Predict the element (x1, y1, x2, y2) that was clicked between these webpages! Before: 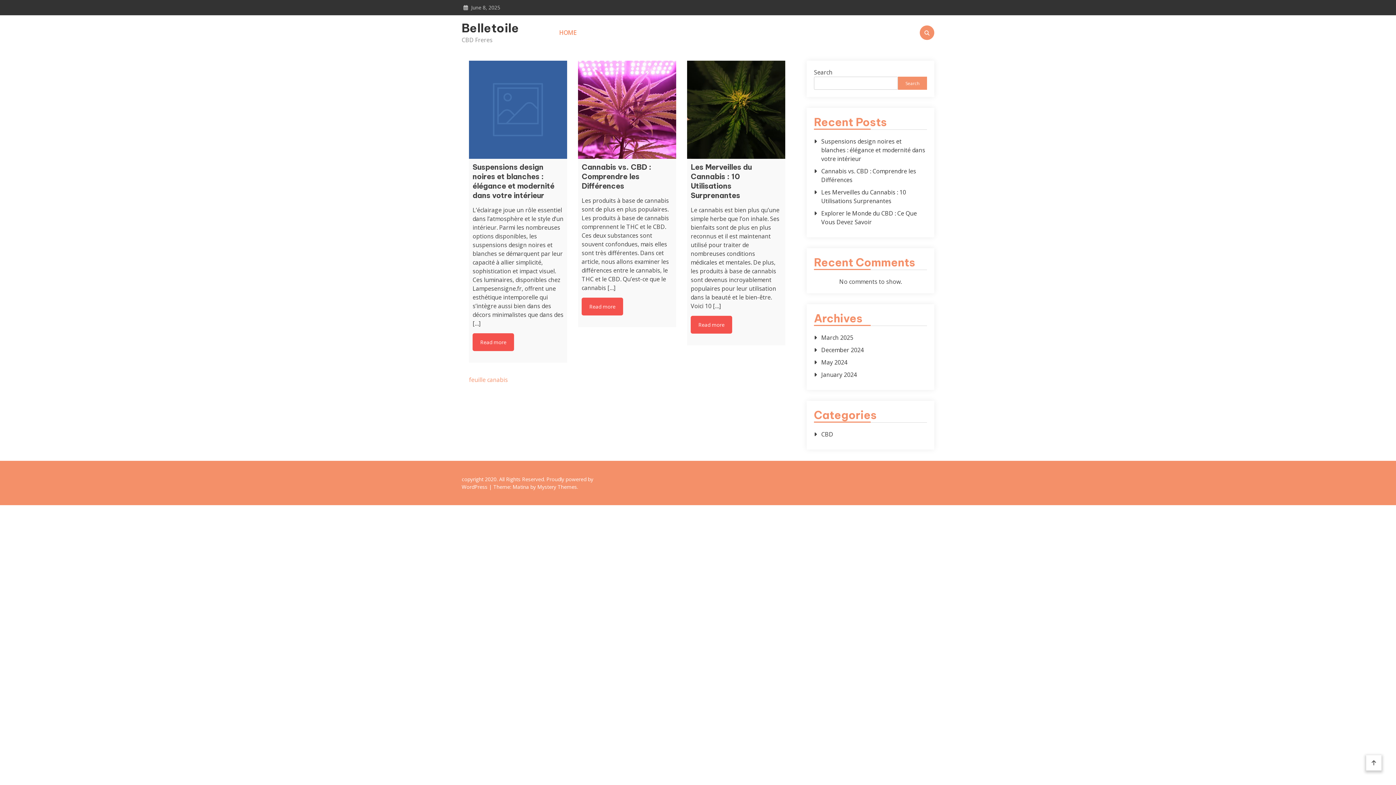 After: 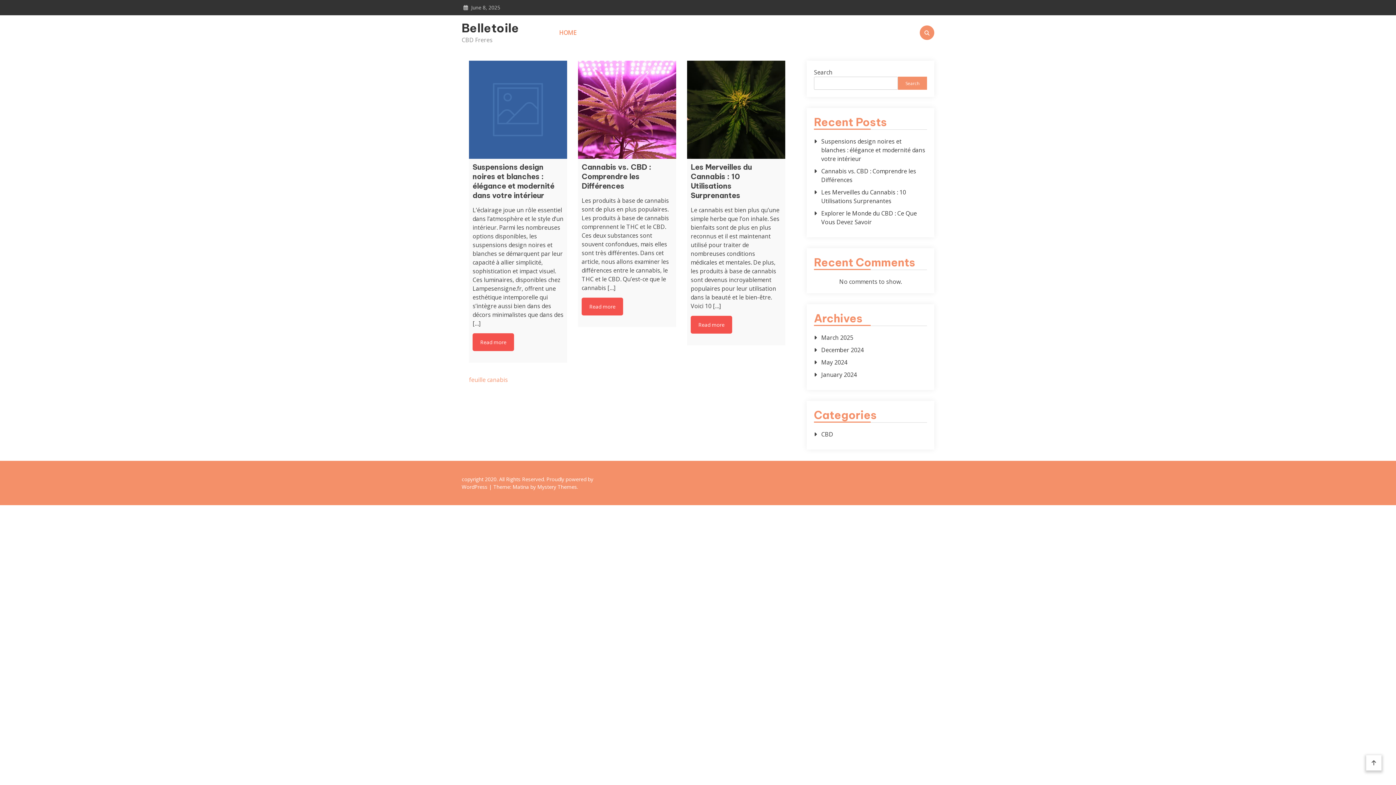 Action: label: Belletoile bbox: (461, 20, 541, 35)